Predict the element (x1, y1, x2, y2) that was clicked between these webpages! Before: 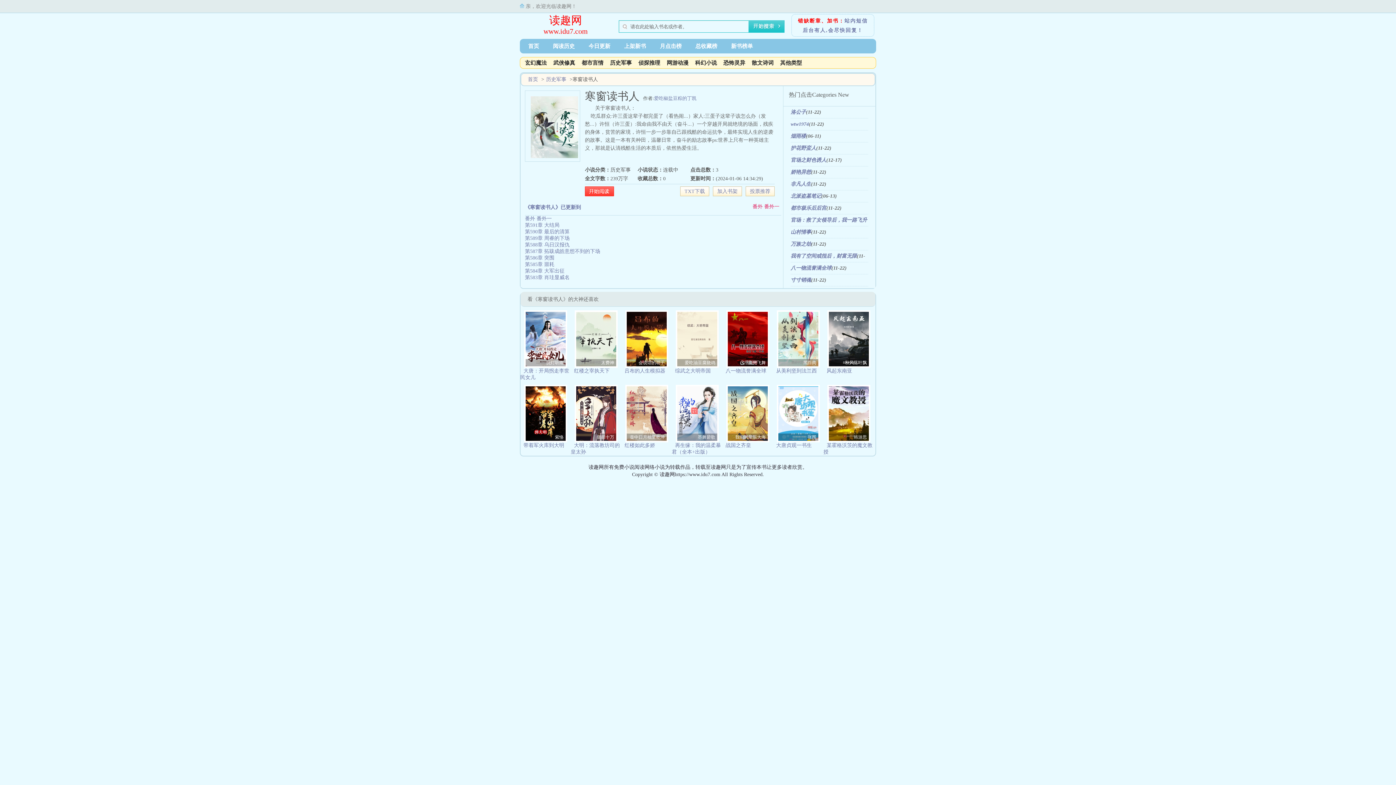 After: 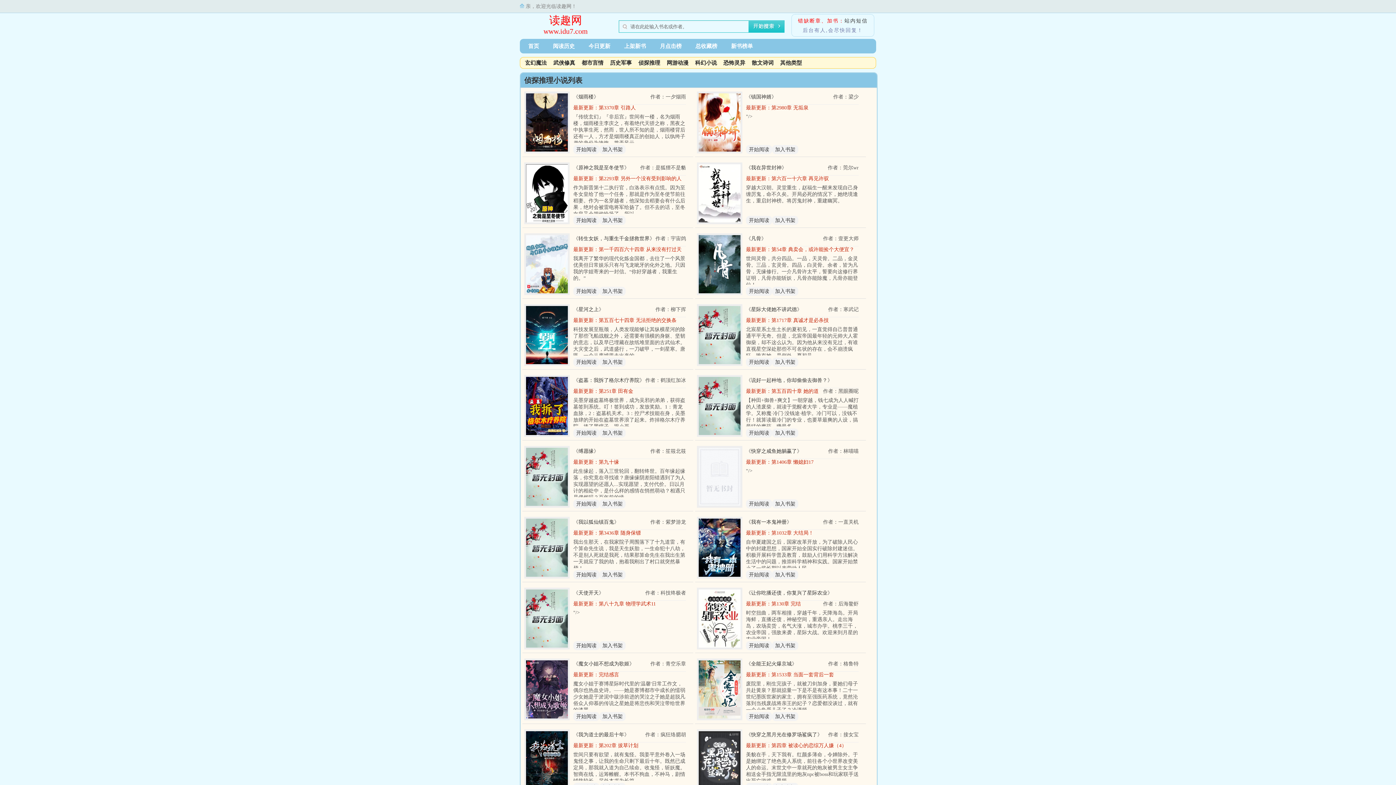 Action: bbox: (636, 58, 662, 67) label: 侦探推理